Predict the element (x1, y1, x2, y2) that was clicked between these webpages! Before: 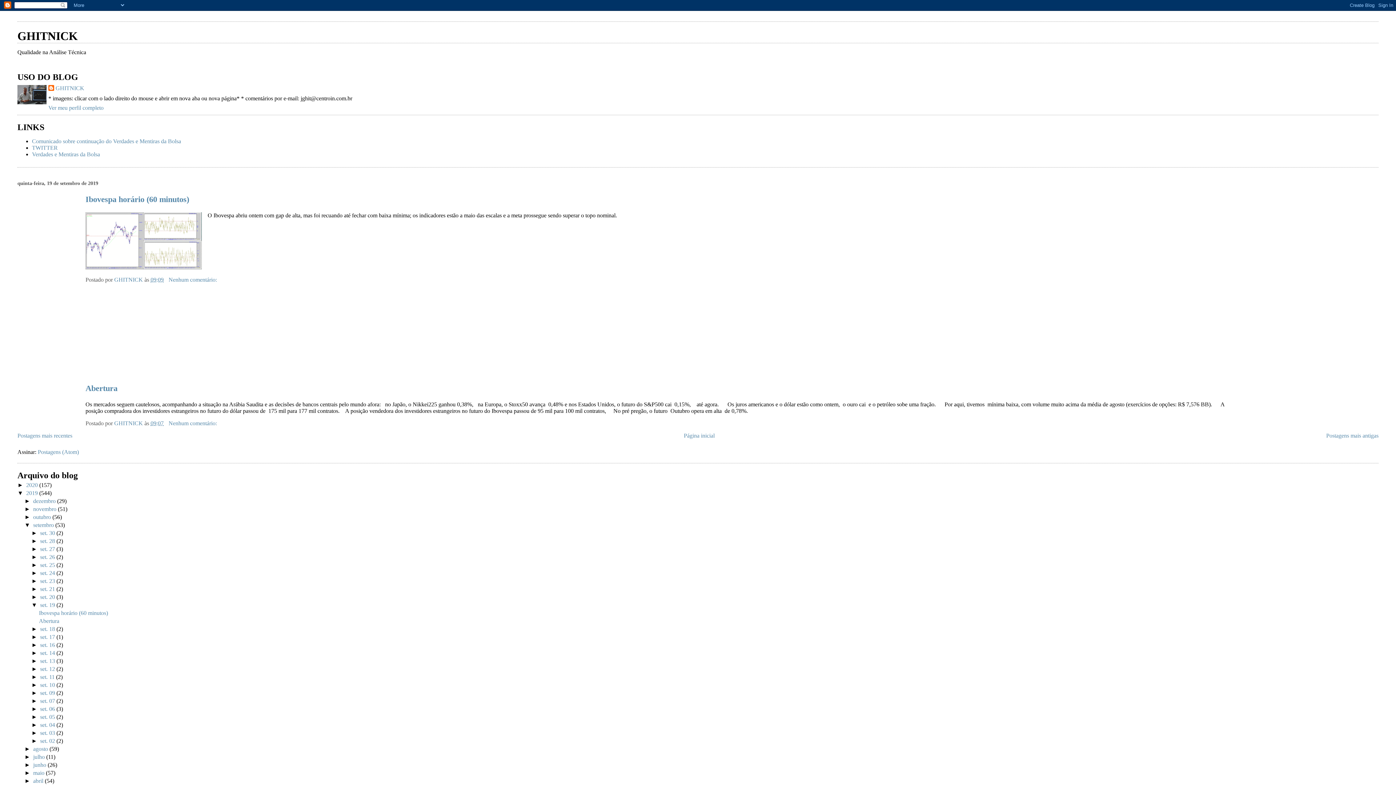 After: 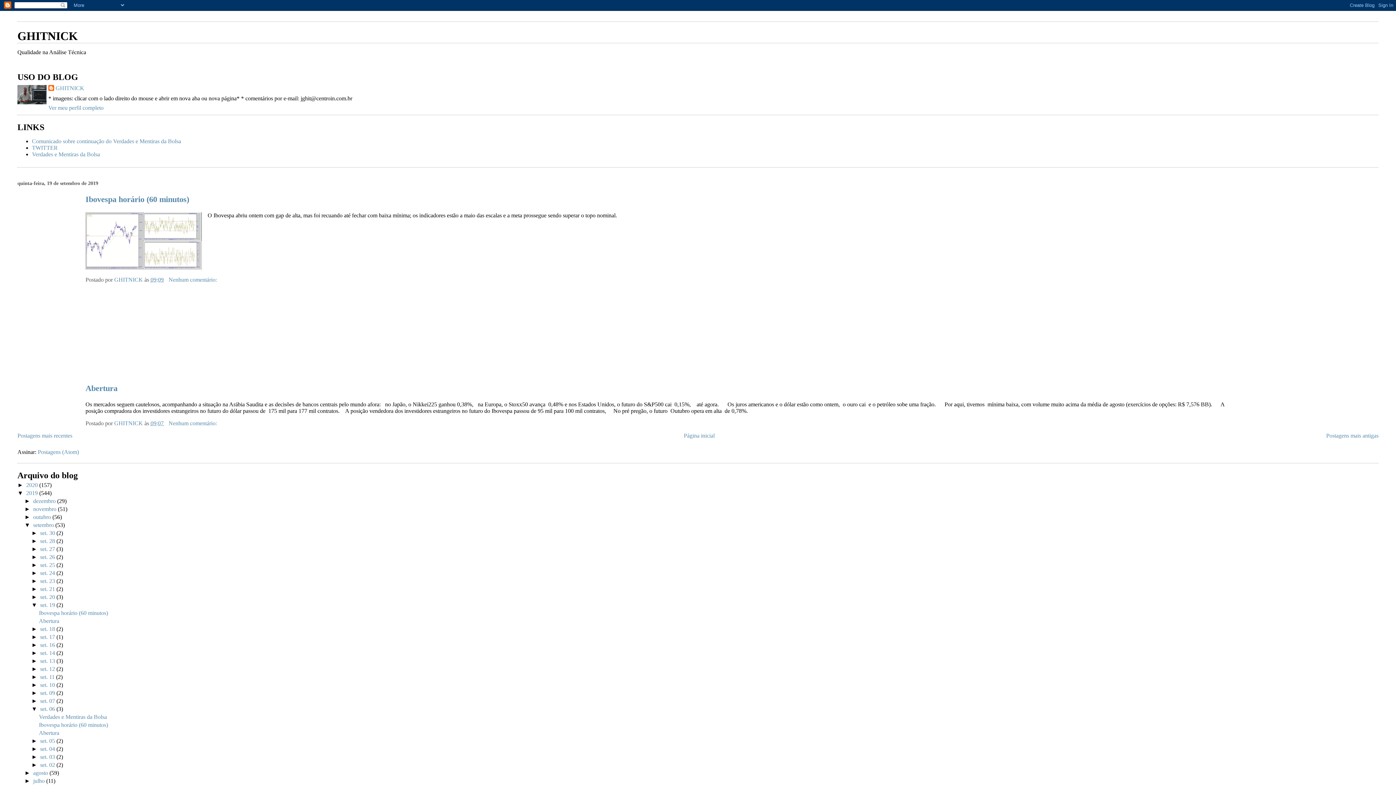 Action: label: ►   bbox: (31, 706, 40, 712)